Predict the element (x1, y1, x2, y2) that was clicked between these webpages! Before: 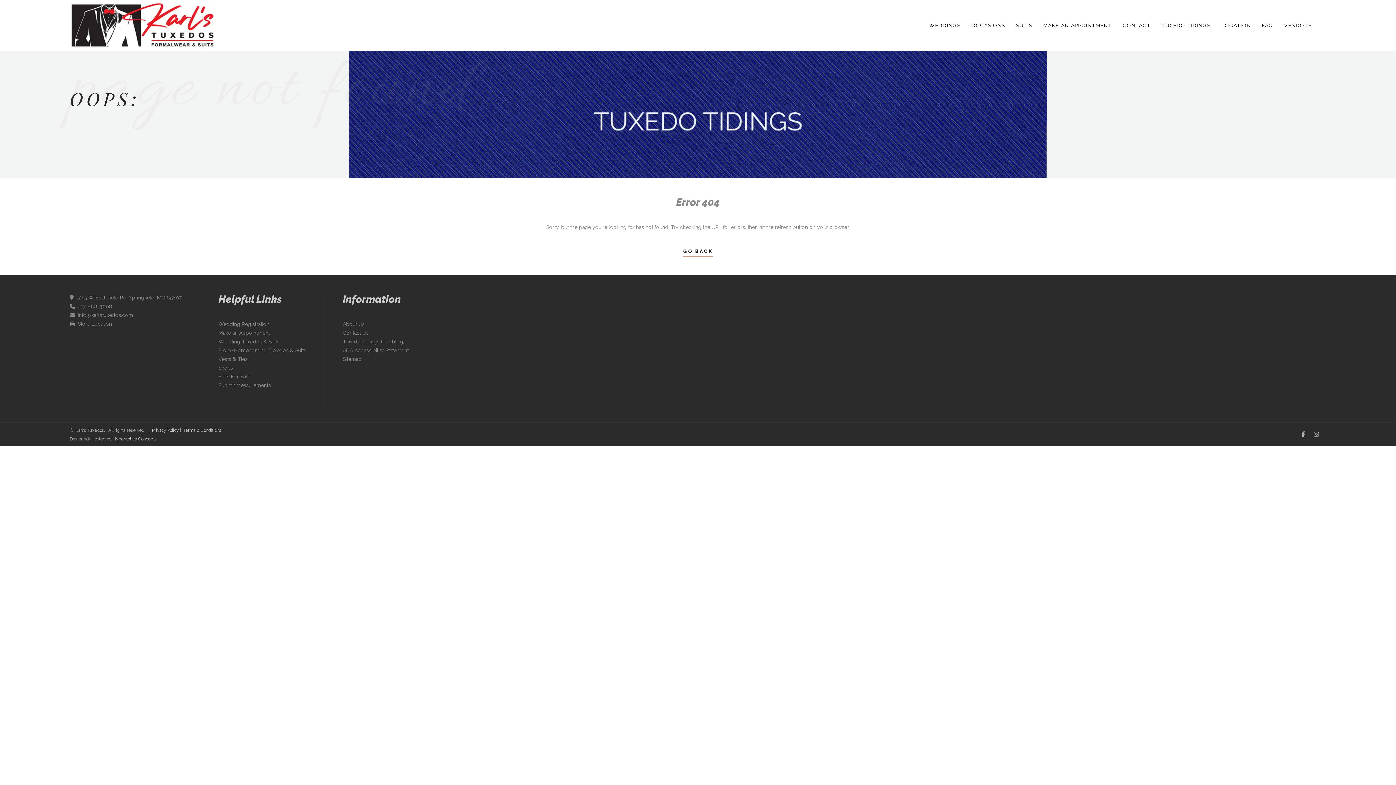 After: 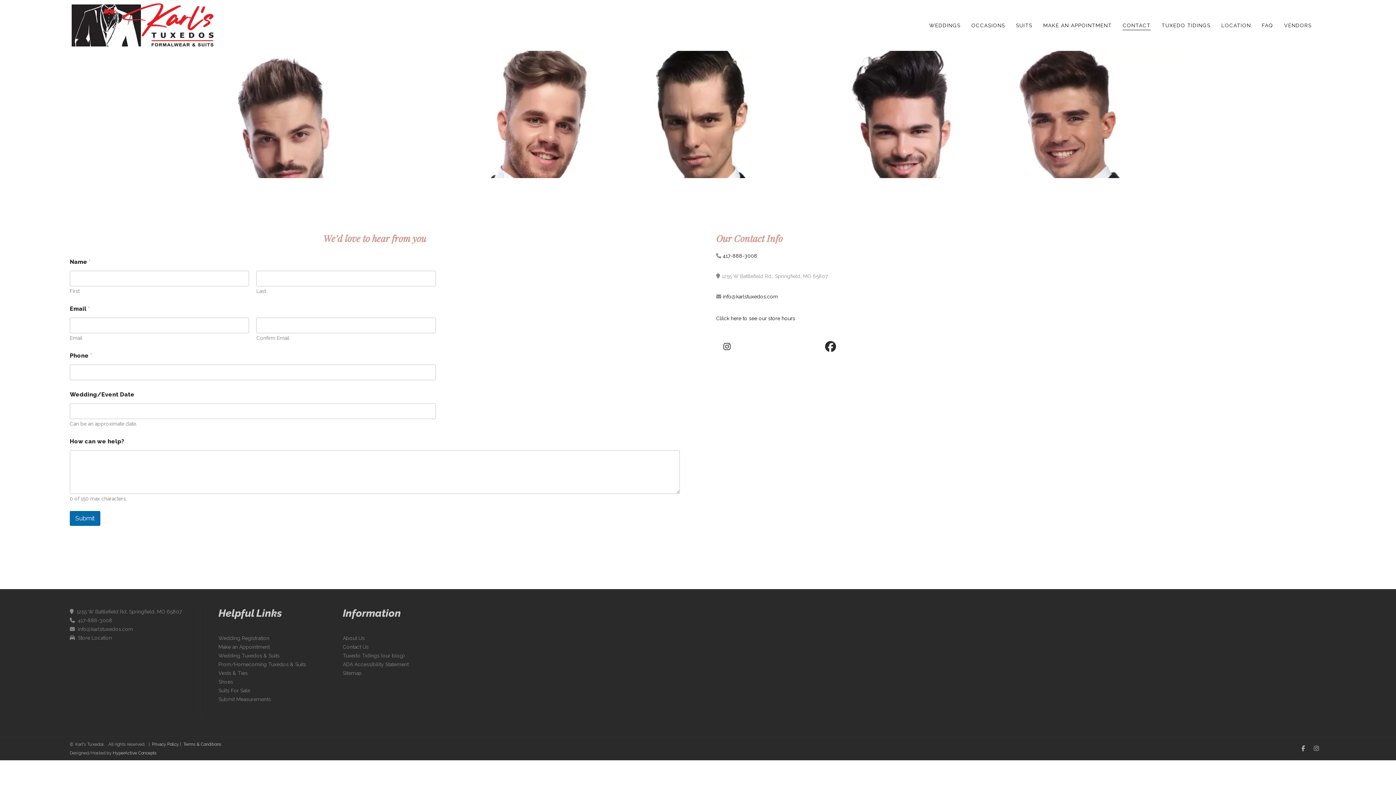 Action: bbox: (342, 330, 368, 336) label: Contact Us